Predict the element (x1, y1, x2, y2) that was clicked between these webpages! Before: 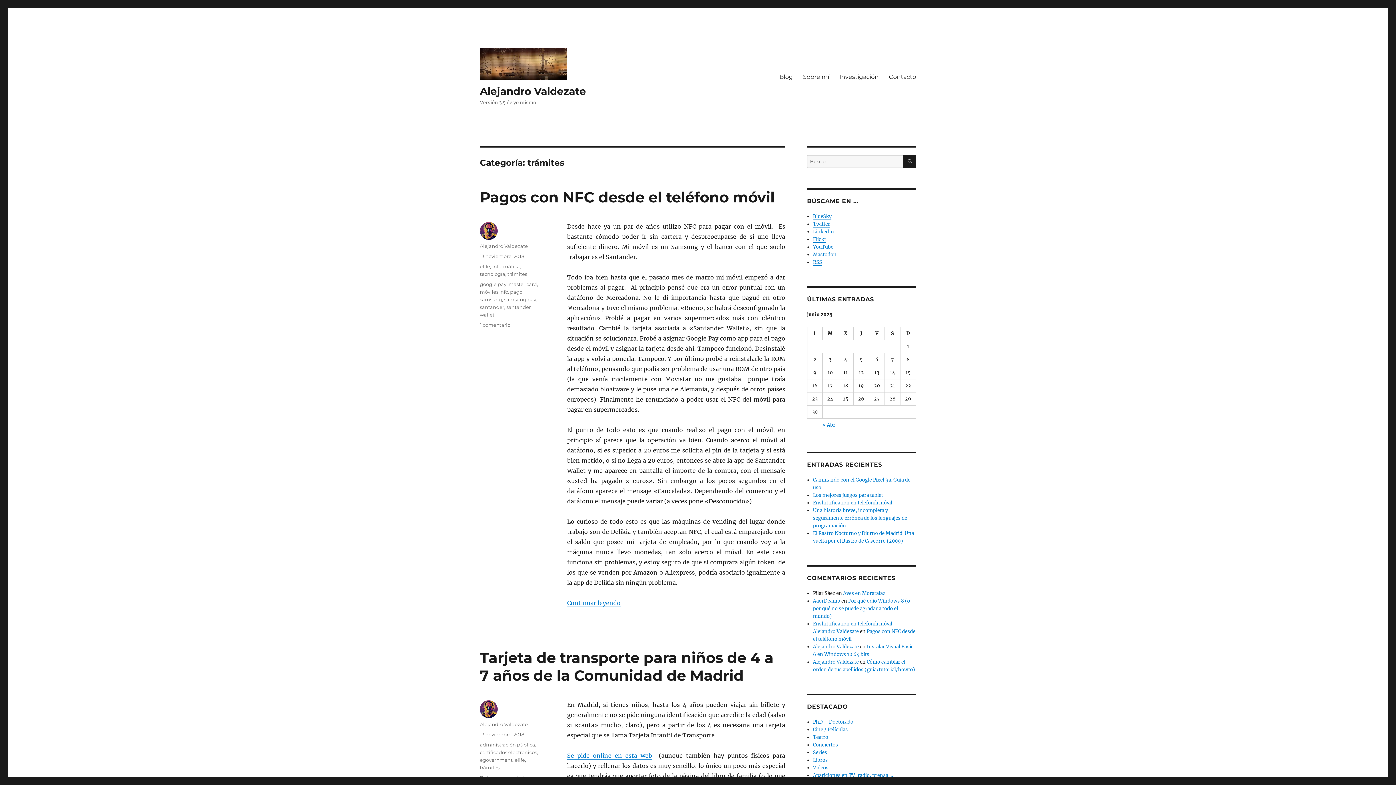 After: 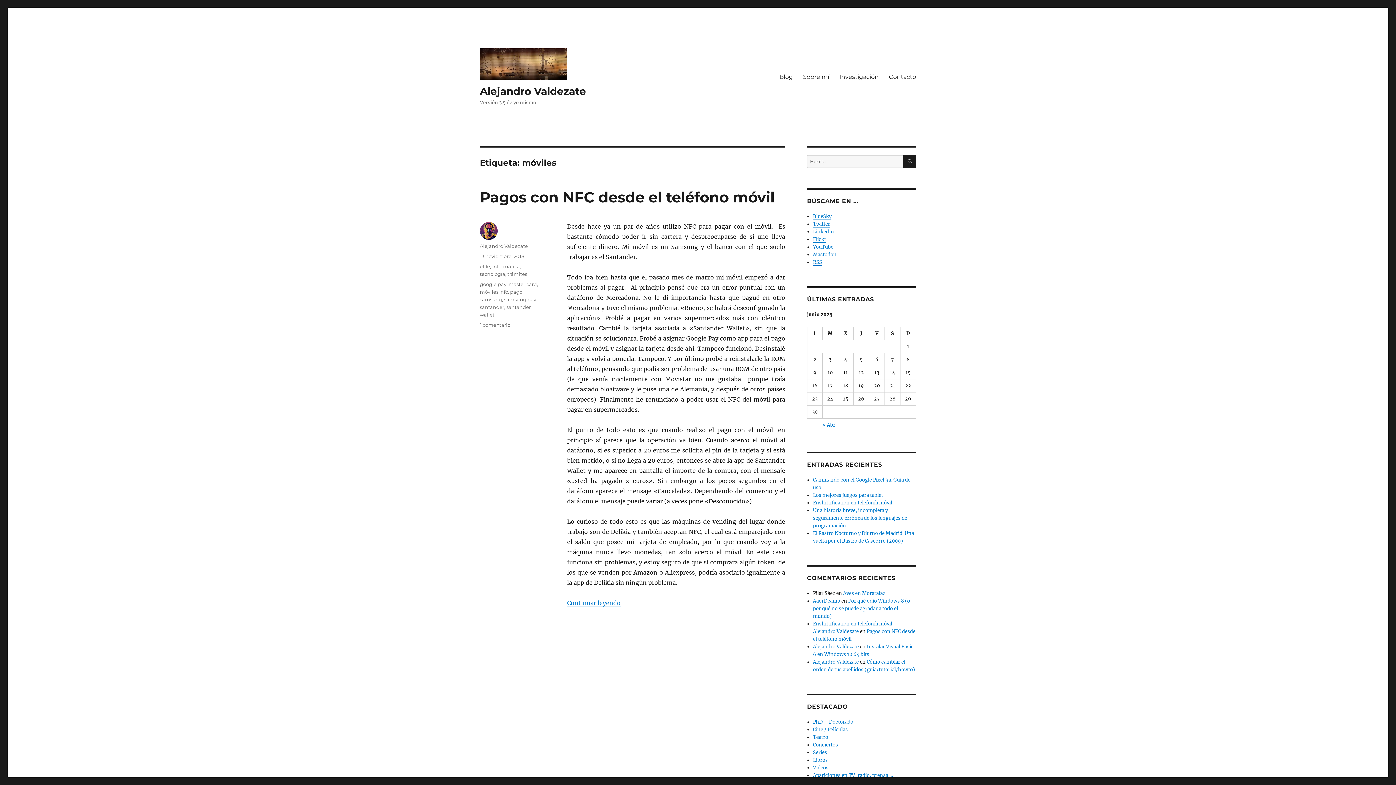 Action: label: móviles bbox: (480, 289, 498, 294)